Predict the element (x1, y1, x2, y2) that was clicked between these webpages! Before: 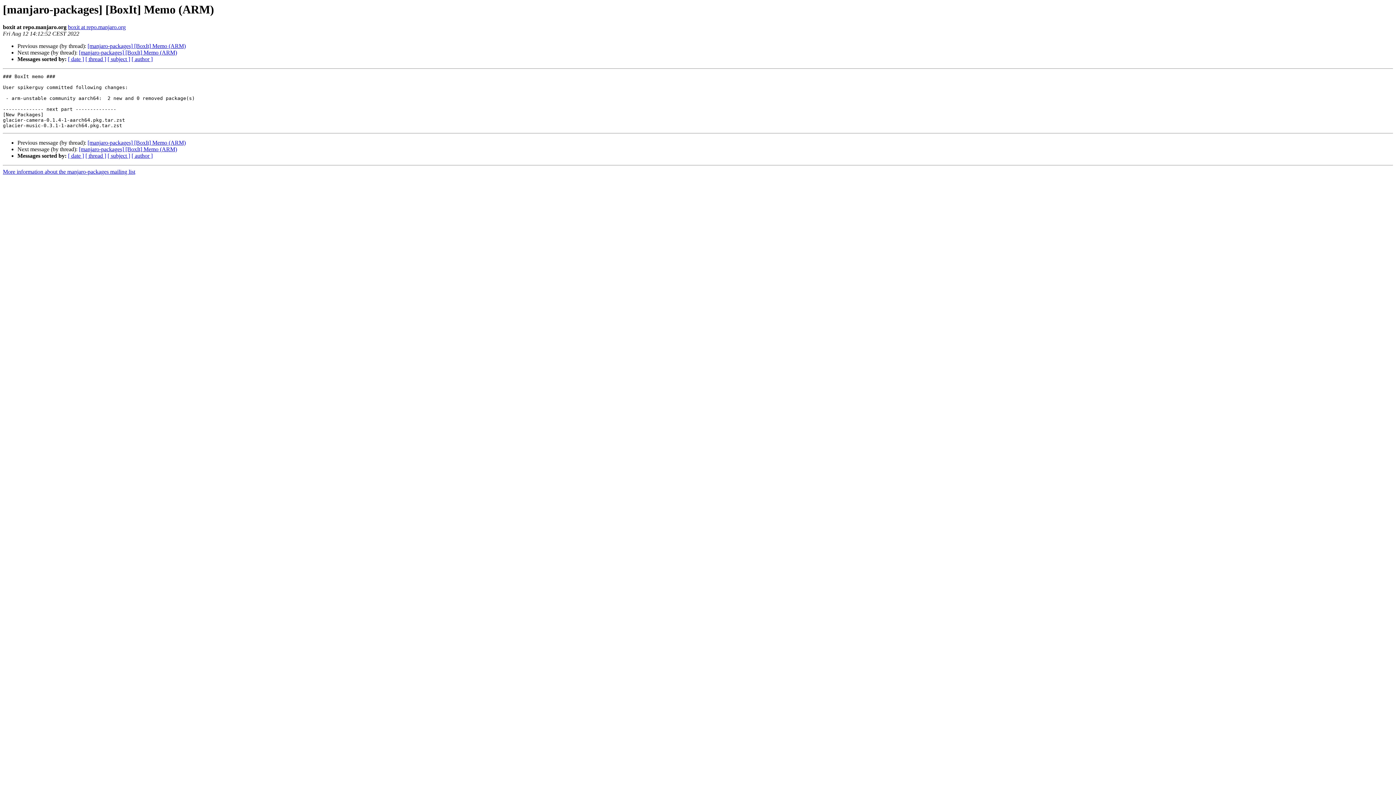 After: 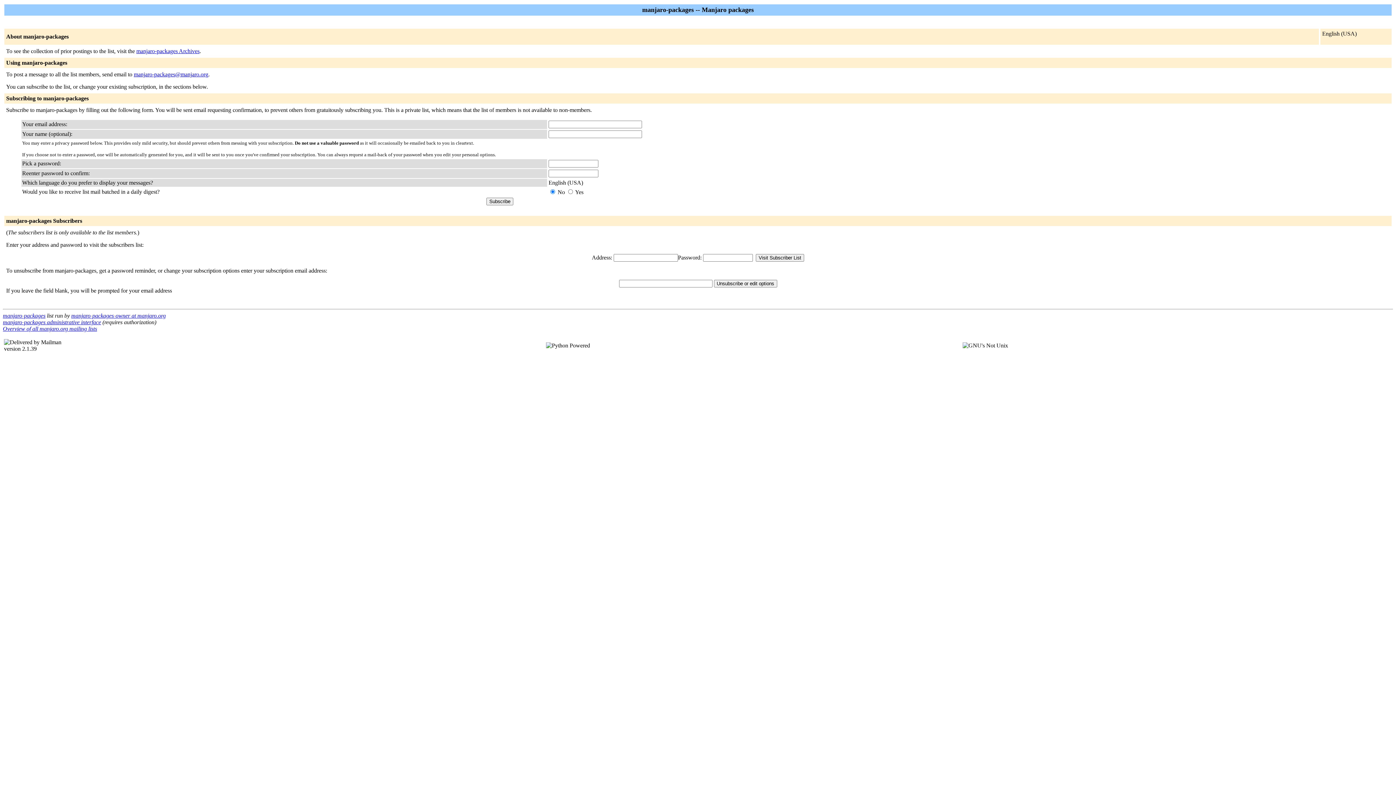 Action: bbox: (2, 168, 135, 175) label: More information about the manjaro-packages mailing list